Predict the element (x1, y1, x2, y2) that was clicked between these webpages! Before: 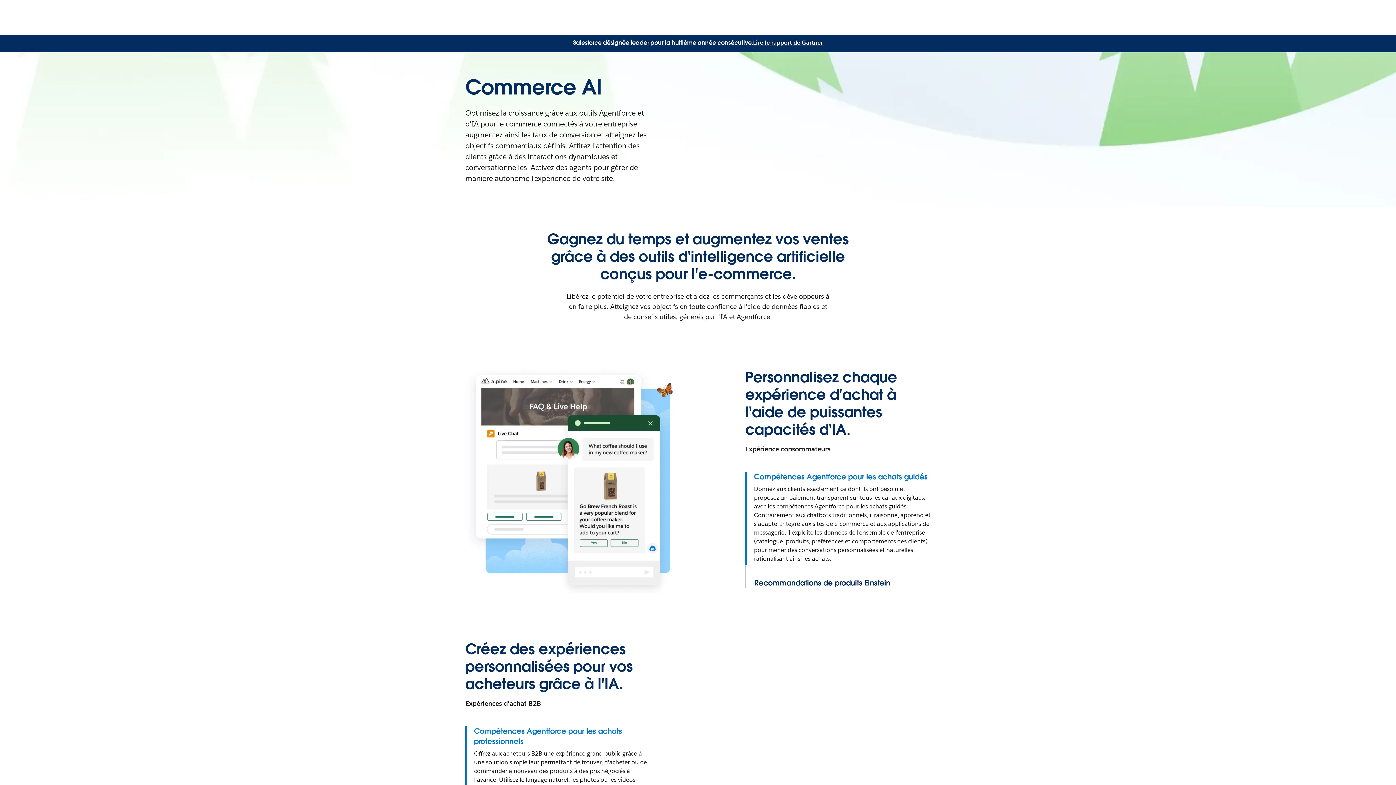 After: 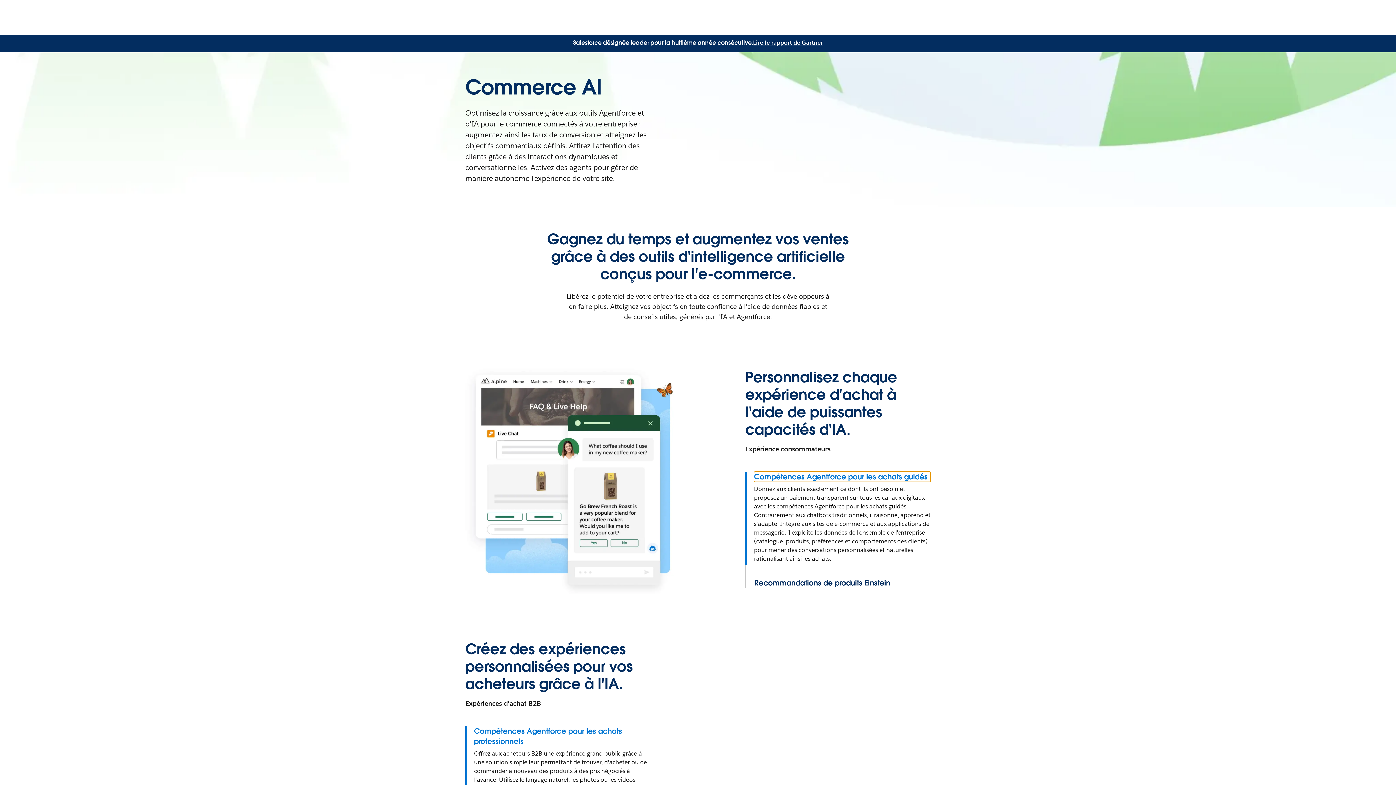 Action: bbox: (754, 472, 930, 482) label: Compétences Agentforce pour les achats guidés